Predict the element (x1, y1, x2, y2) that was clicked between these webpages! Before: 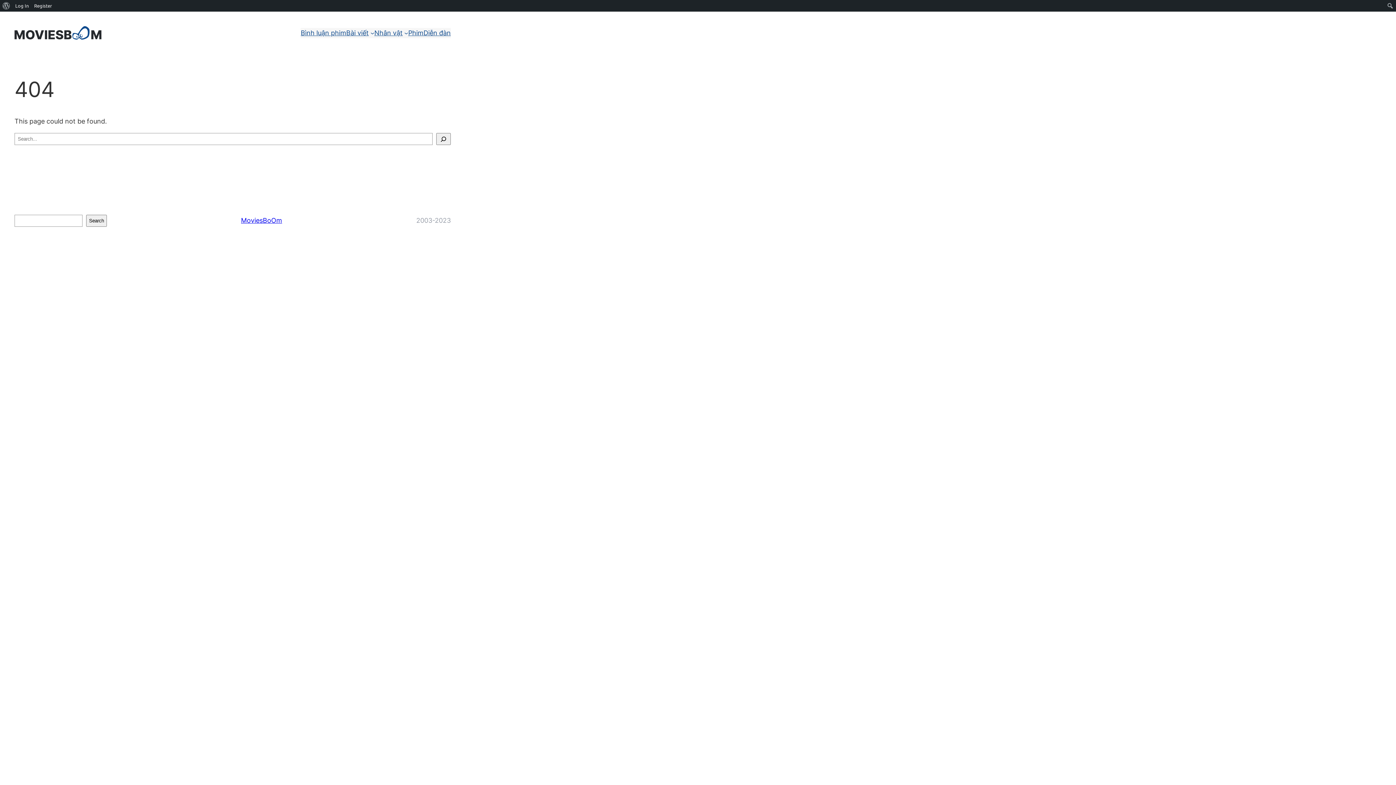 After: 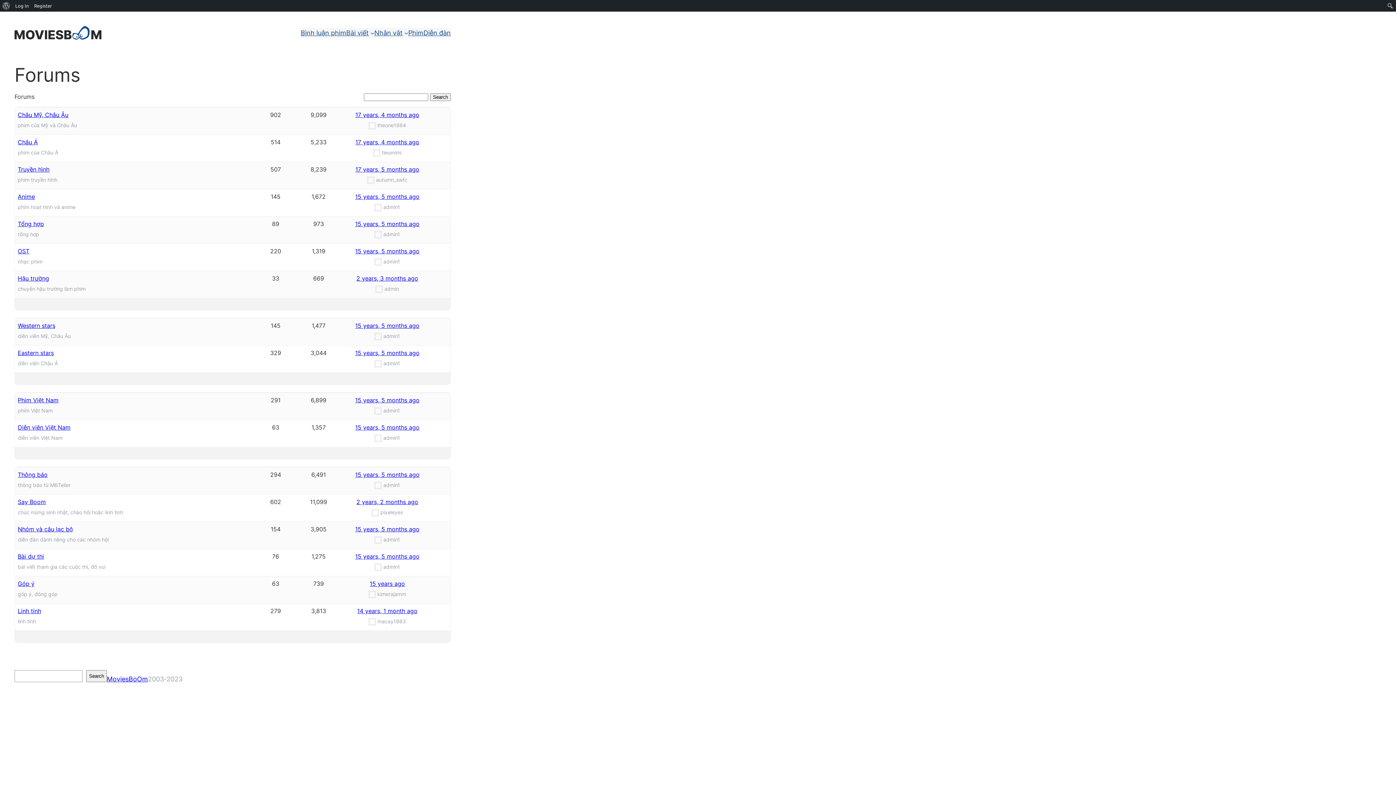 Action: label: Diễn đàn bbox: (423, 27, 450, 38)